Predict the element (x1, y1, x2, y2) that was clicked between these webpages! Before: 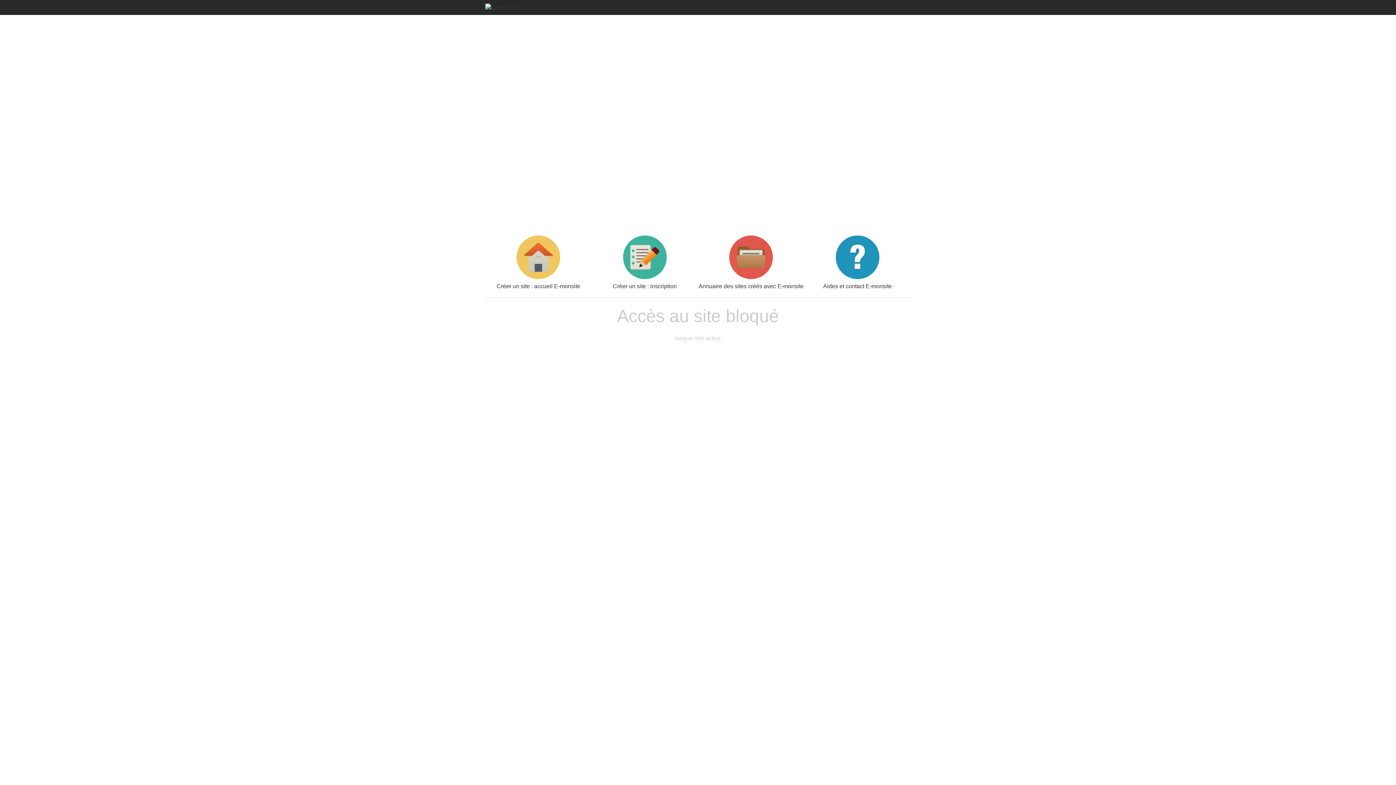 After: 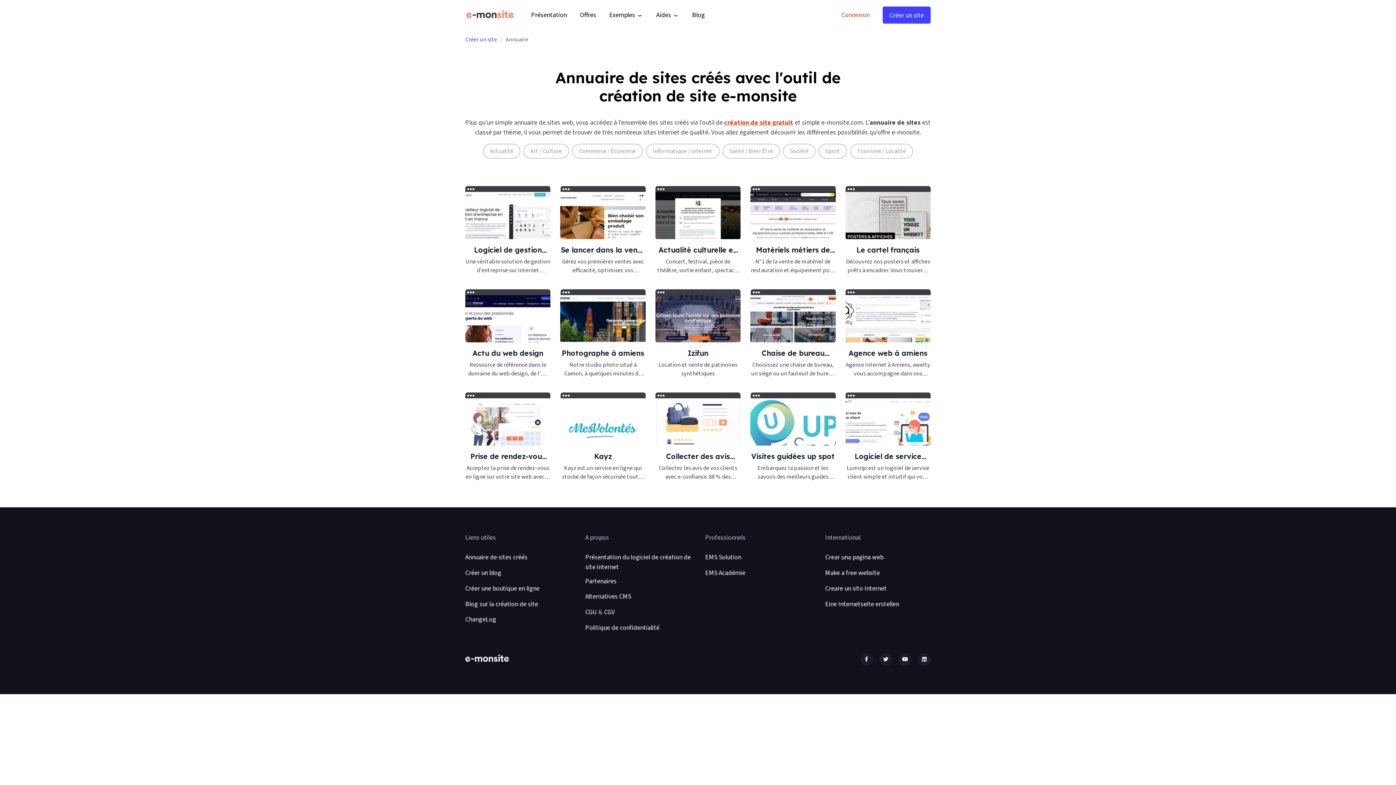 Action: bbox: (698, 235, 804, 289) label: Annuaire des sites créés avec E-monsite